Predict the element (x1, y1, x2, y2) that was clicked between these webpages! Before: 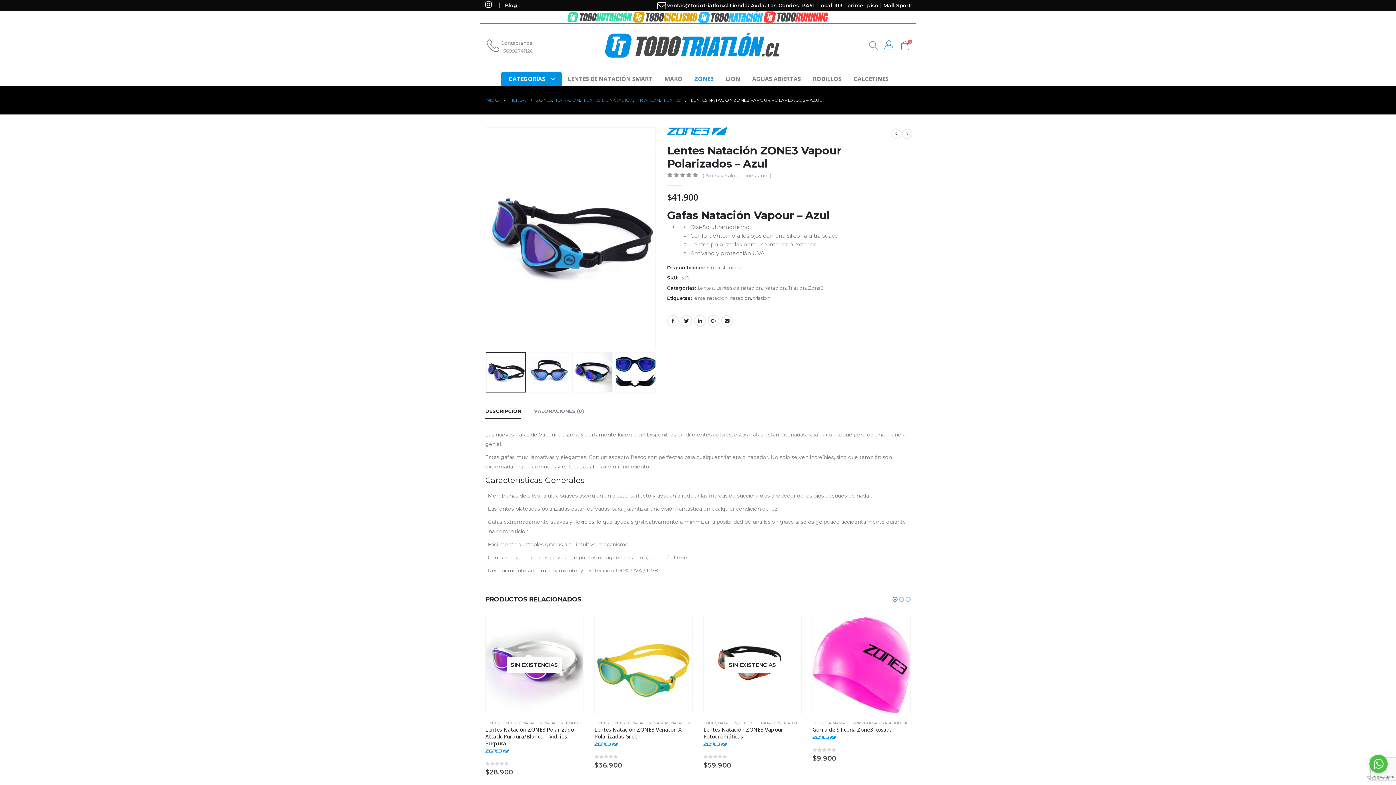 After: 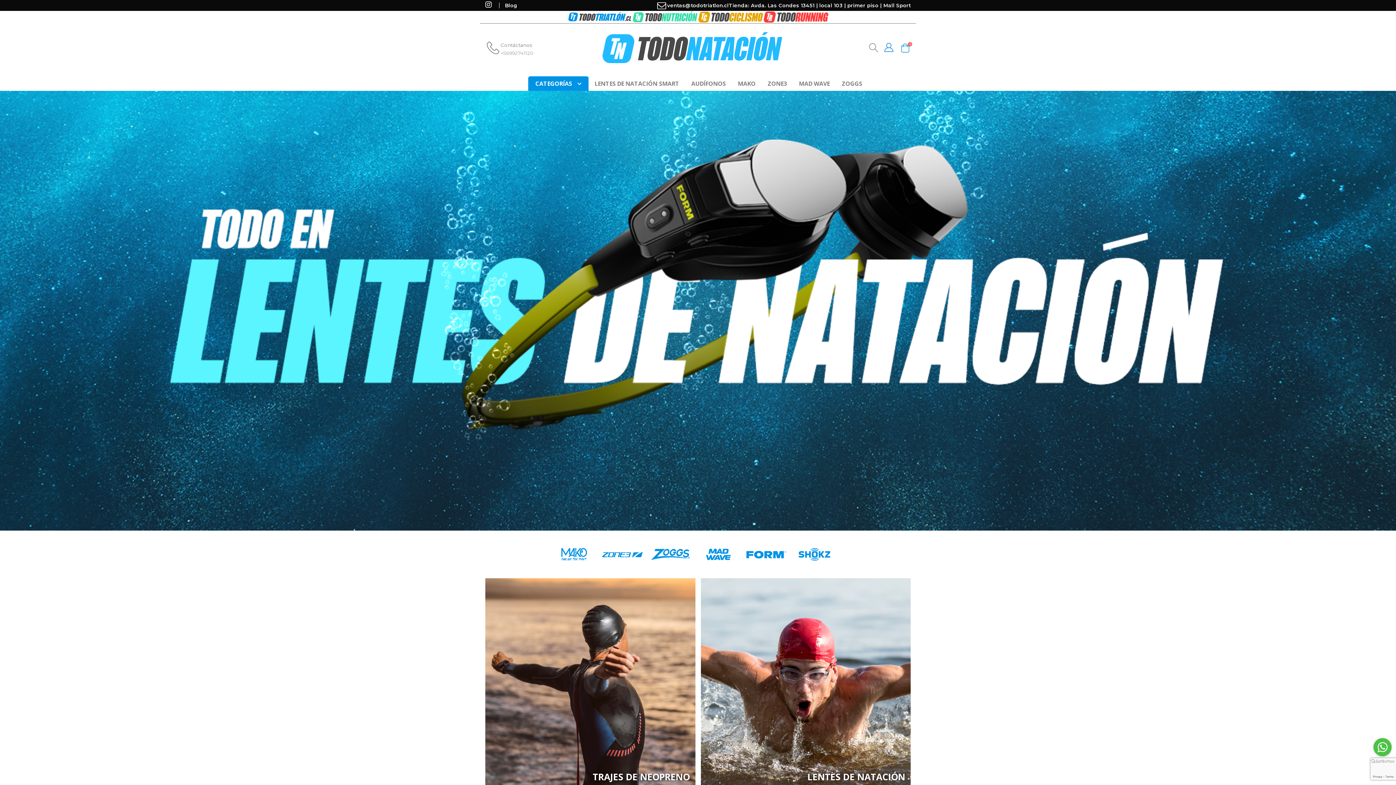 Action: bbox: (698, 13, 763, 19)